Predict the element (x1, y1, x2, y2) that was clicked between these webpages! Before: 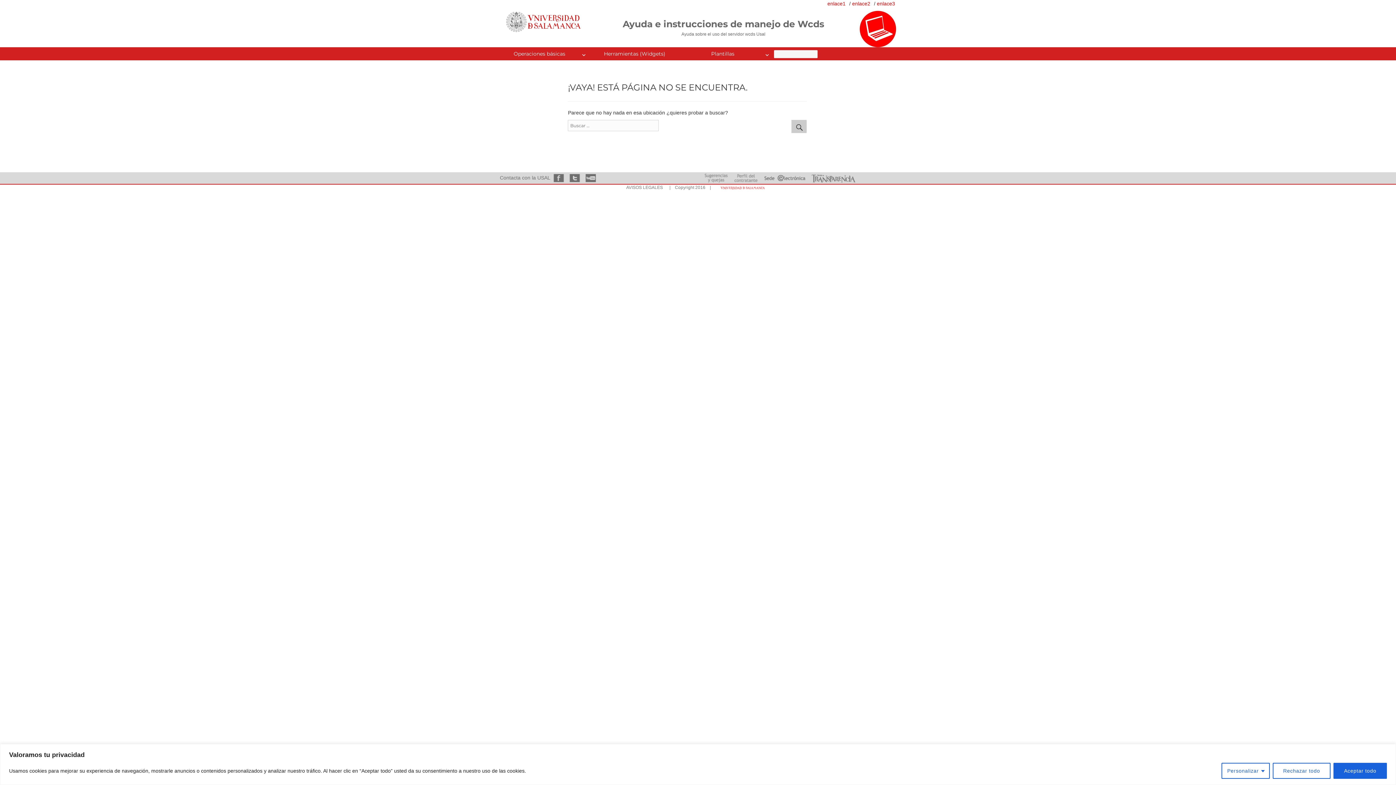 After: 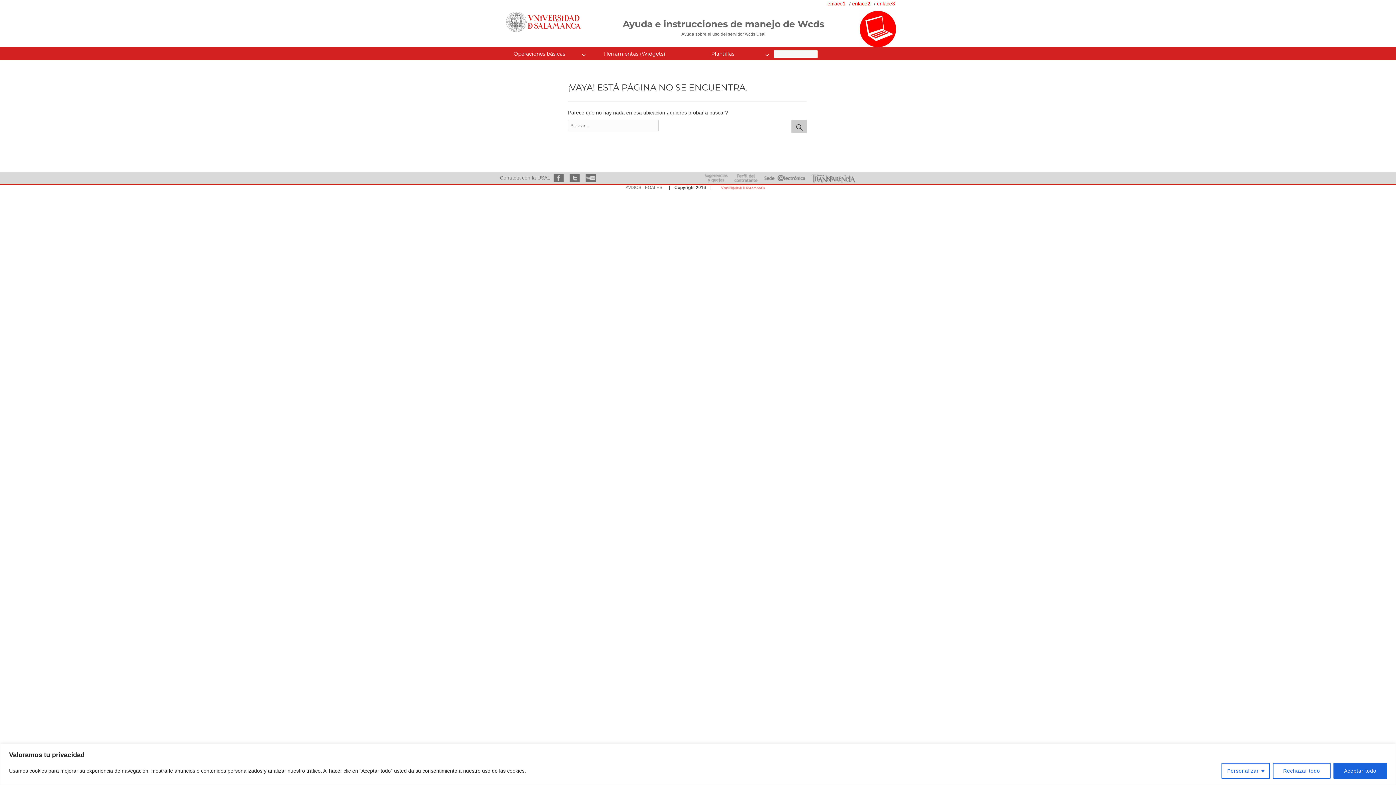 Action: bbox: (663, 185, 715, 190) label:       |    Copyright 2016    |    